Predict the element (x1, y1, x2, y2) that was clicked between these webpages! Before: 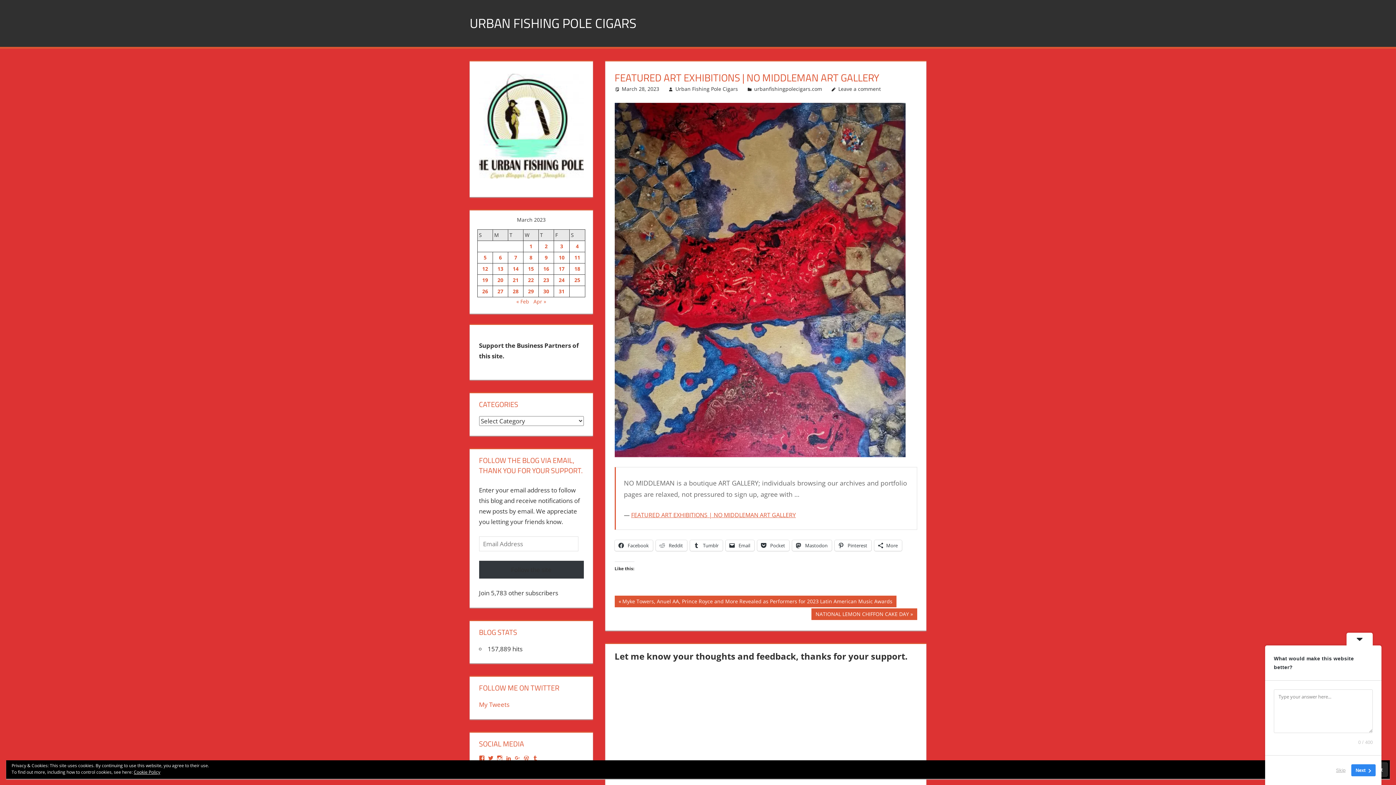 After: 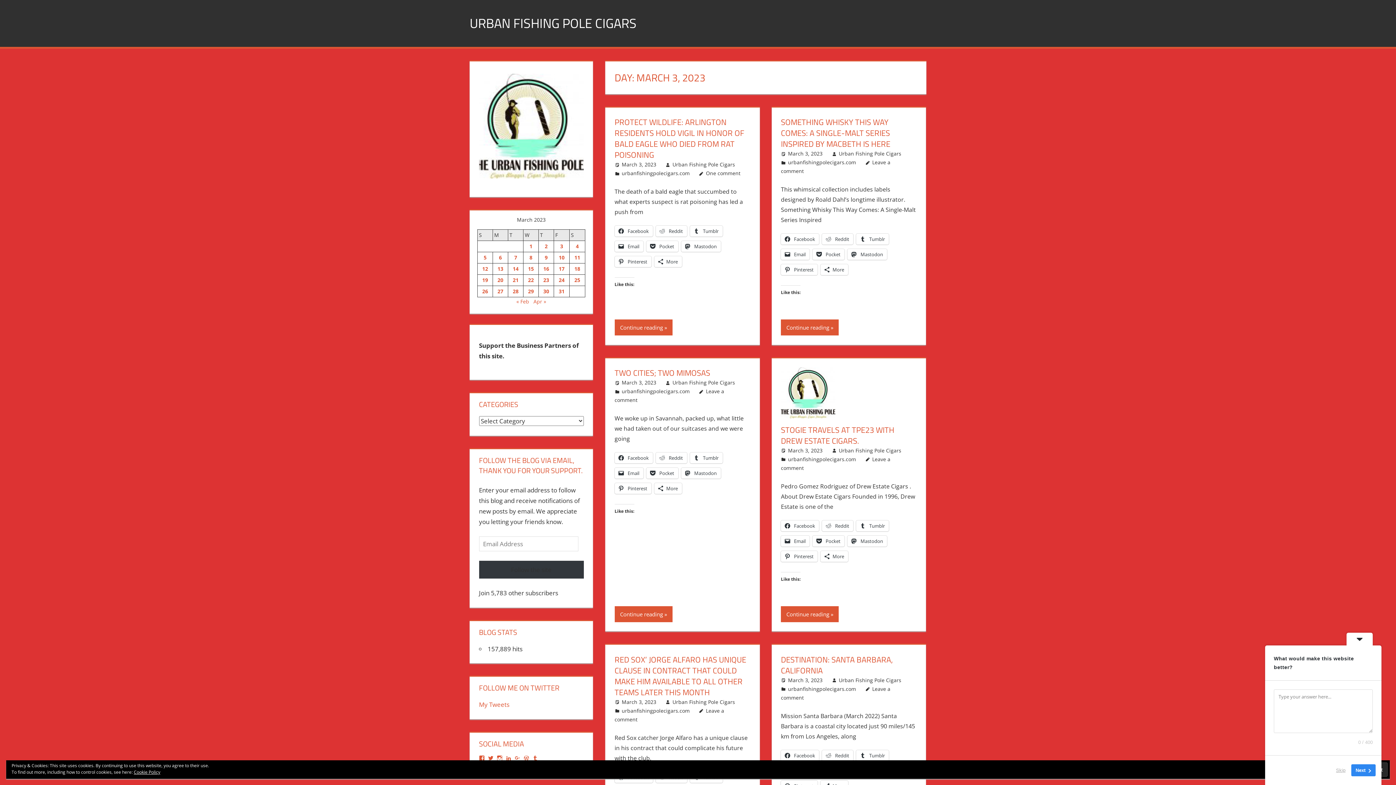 Action: bbox: (560, 242, 563, 249) label: Posts published on March 3, 2023